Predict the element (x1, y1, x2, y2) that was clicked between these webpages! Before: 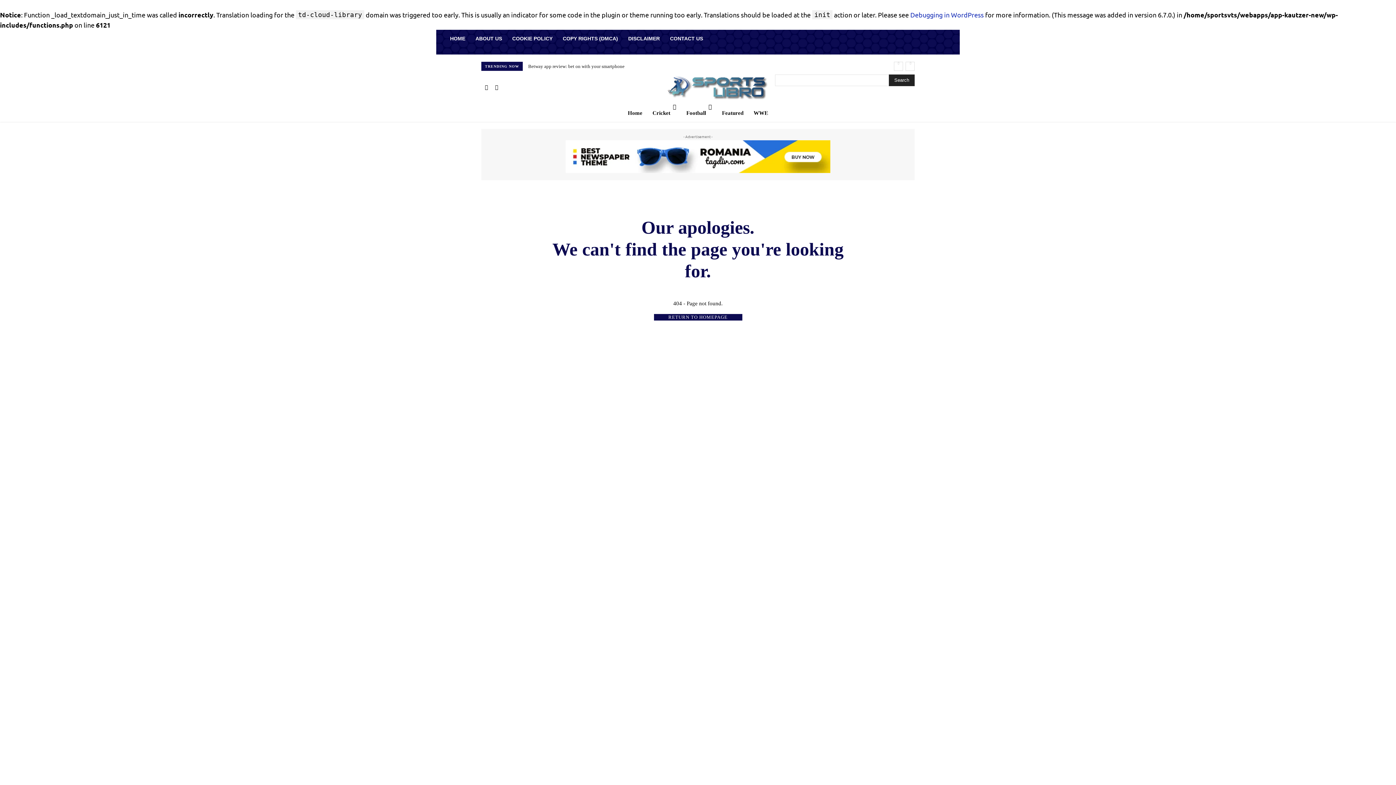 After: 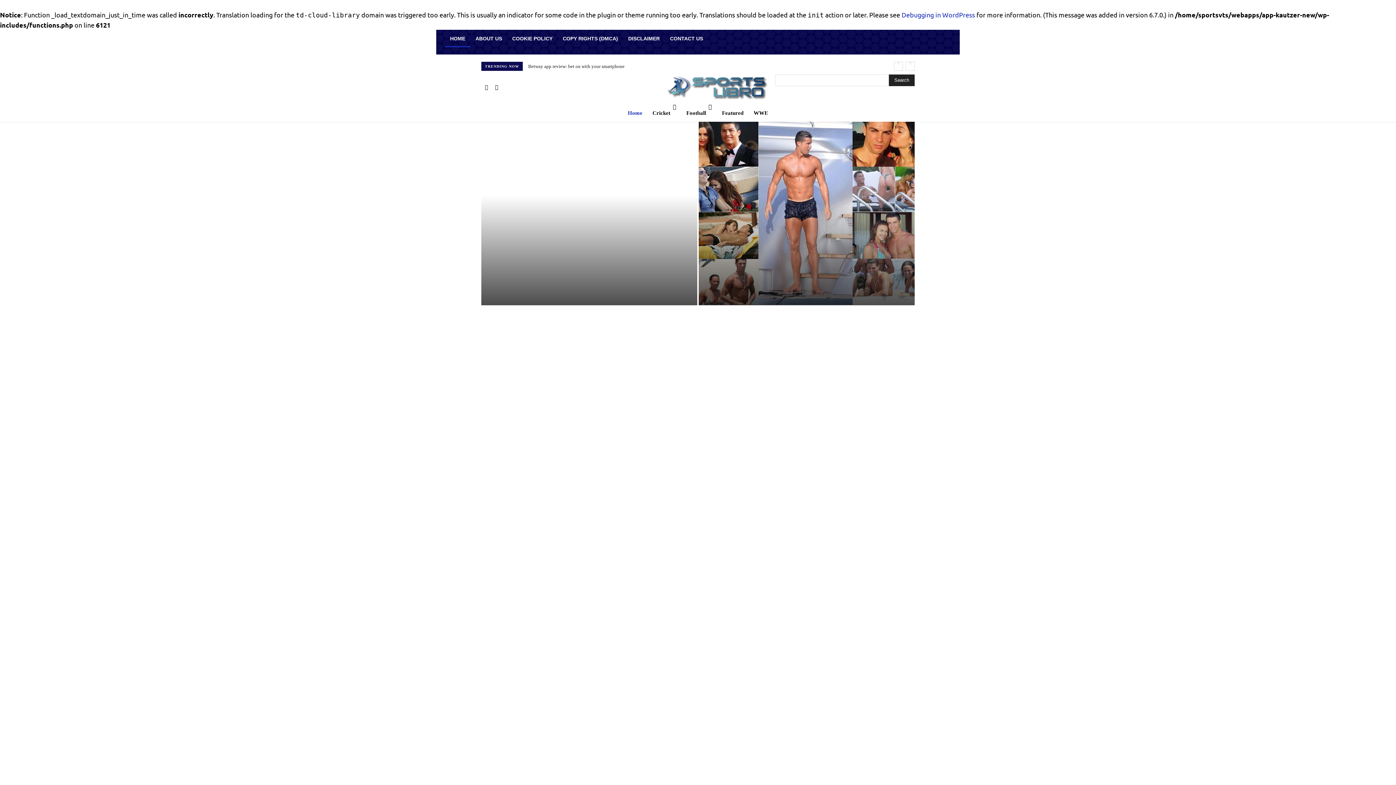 Action: bbox: (628, 75, 768, 99)